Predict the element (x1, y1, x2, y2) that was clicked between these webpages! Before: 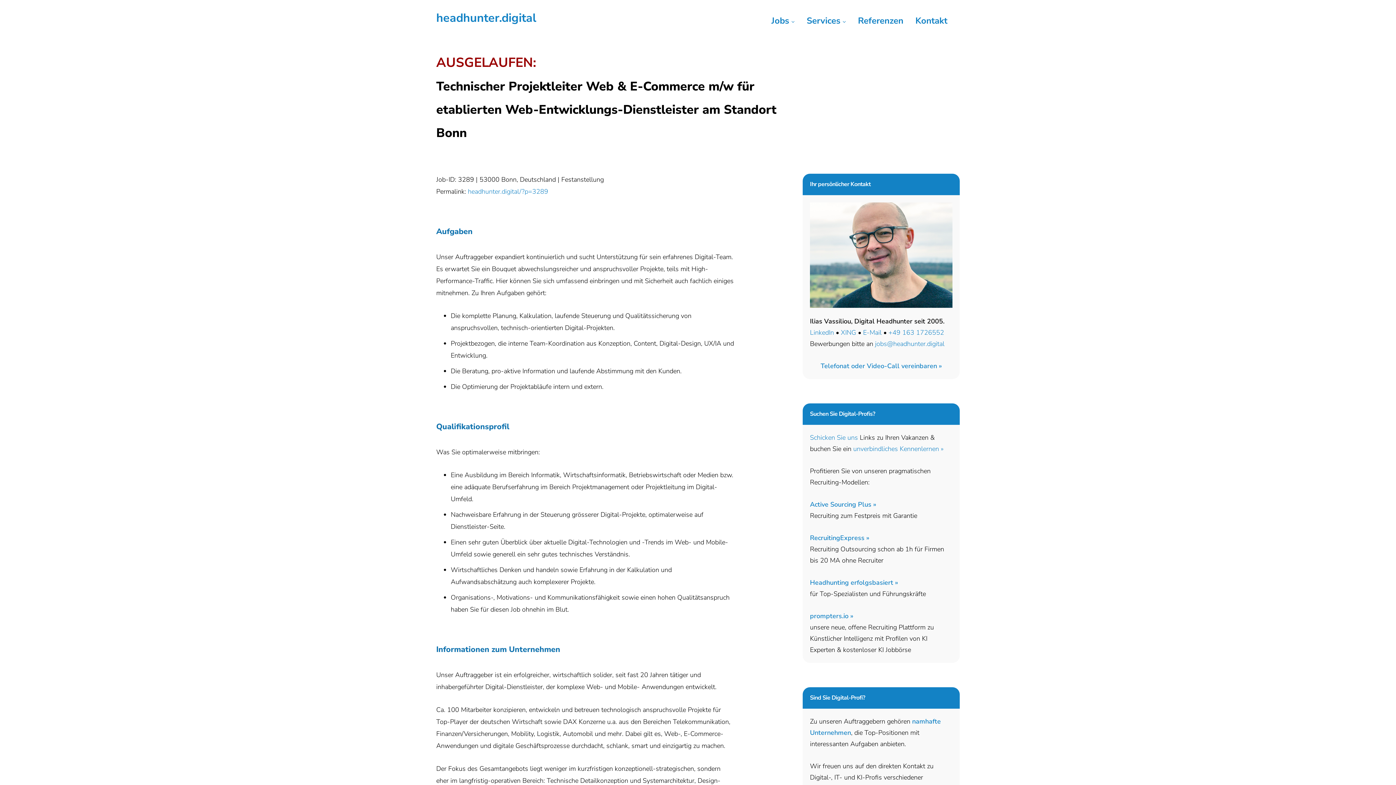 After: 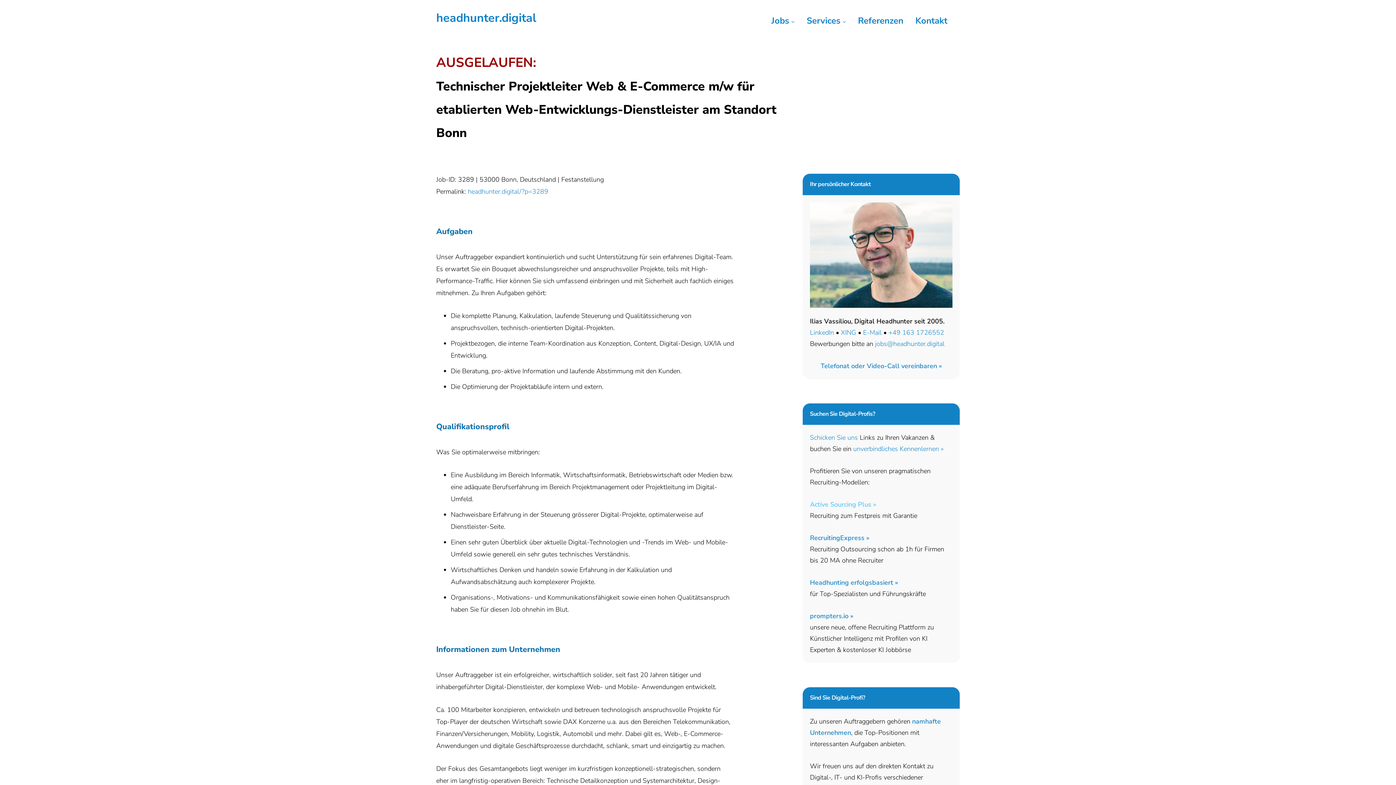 Action: label: Active Sourcing Plus » bbox: (810, 500, 876, 509)